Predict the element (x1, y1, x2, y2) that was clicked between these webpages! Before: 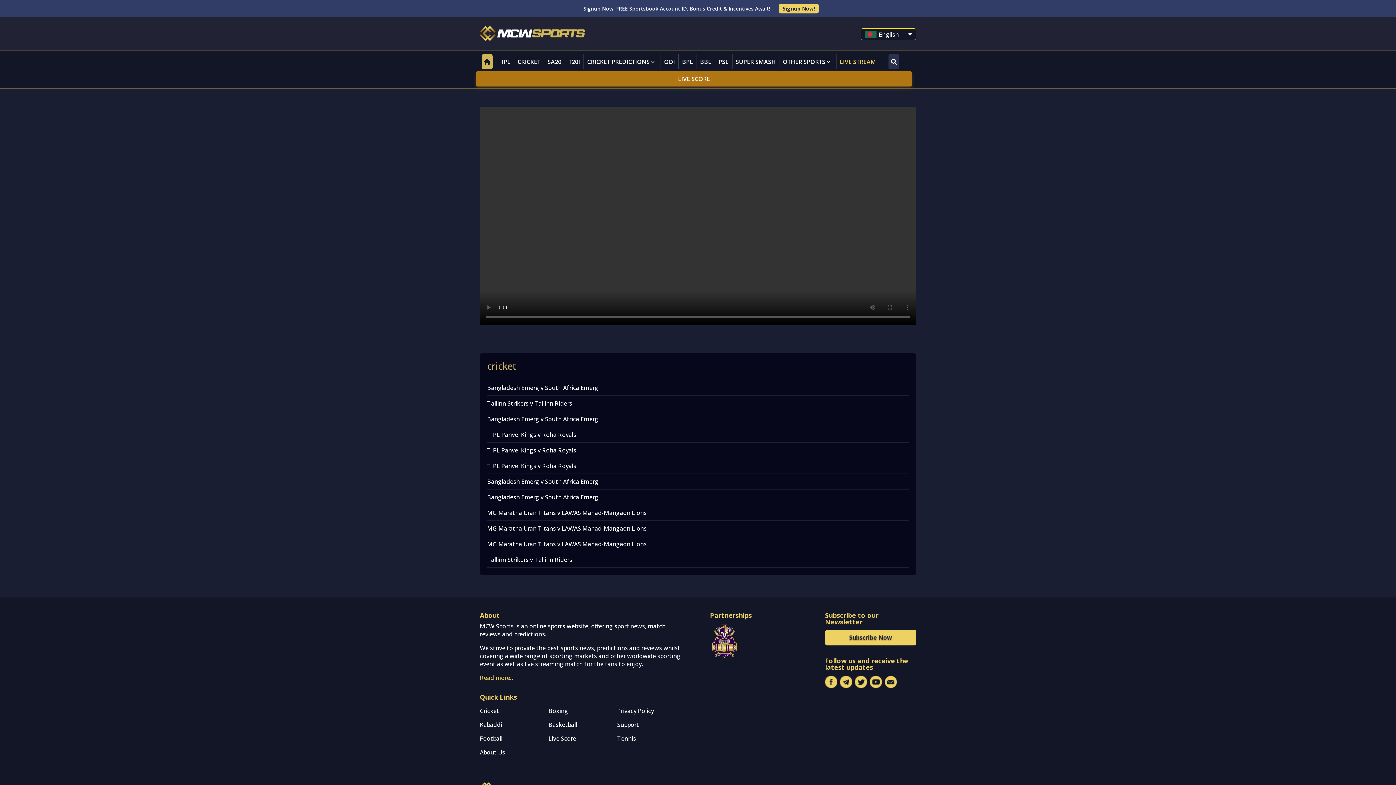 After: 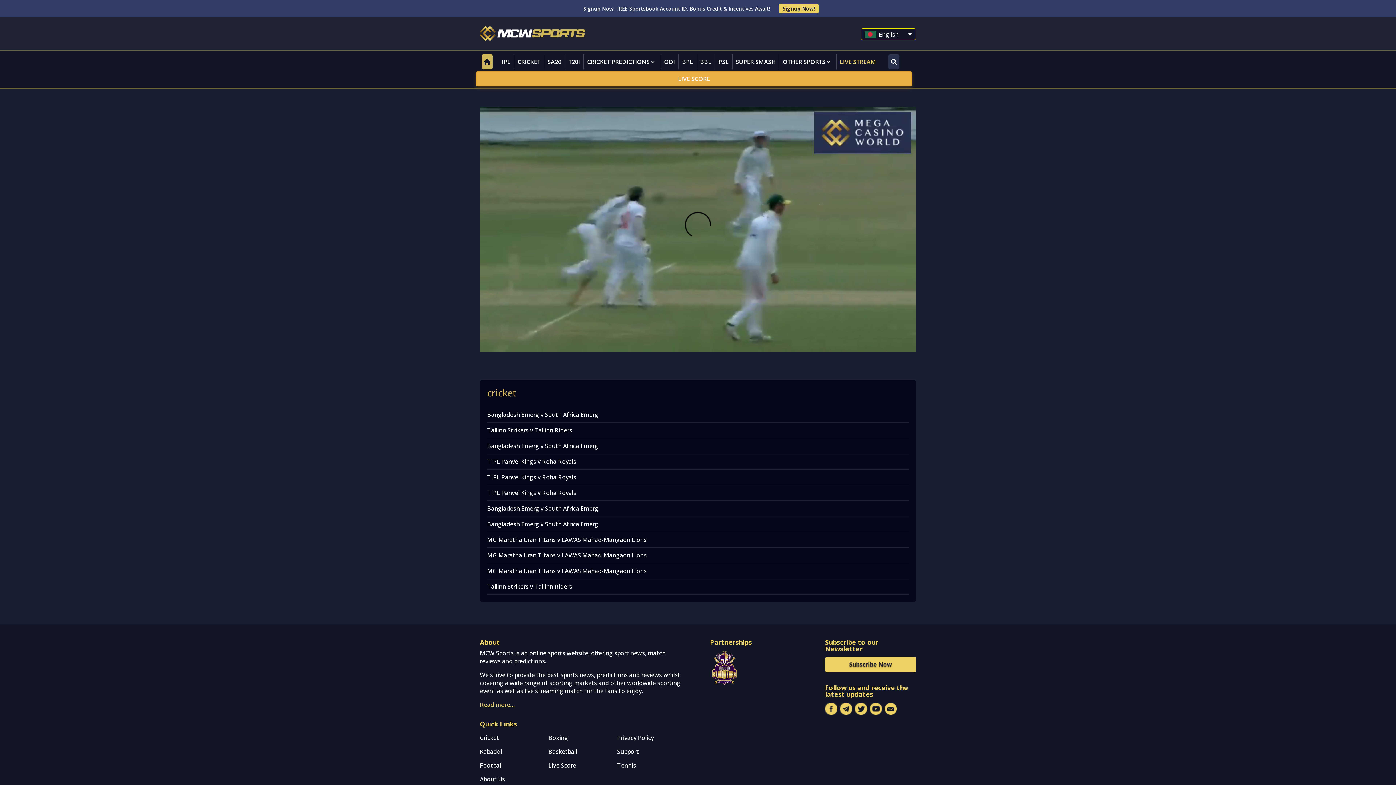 Action: label: Bangladesh Emerg v South Africa Emerg bbox: (487, 415, 598, 423)